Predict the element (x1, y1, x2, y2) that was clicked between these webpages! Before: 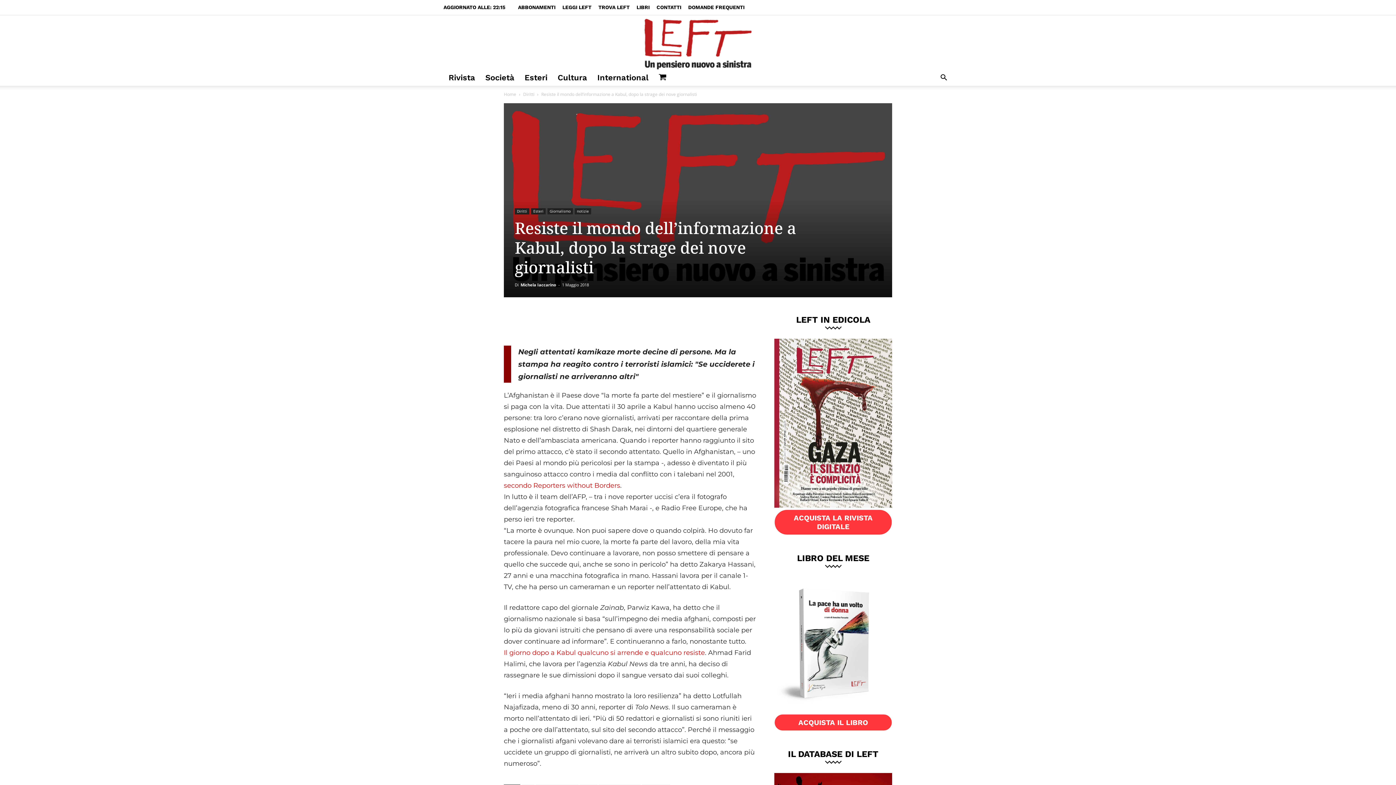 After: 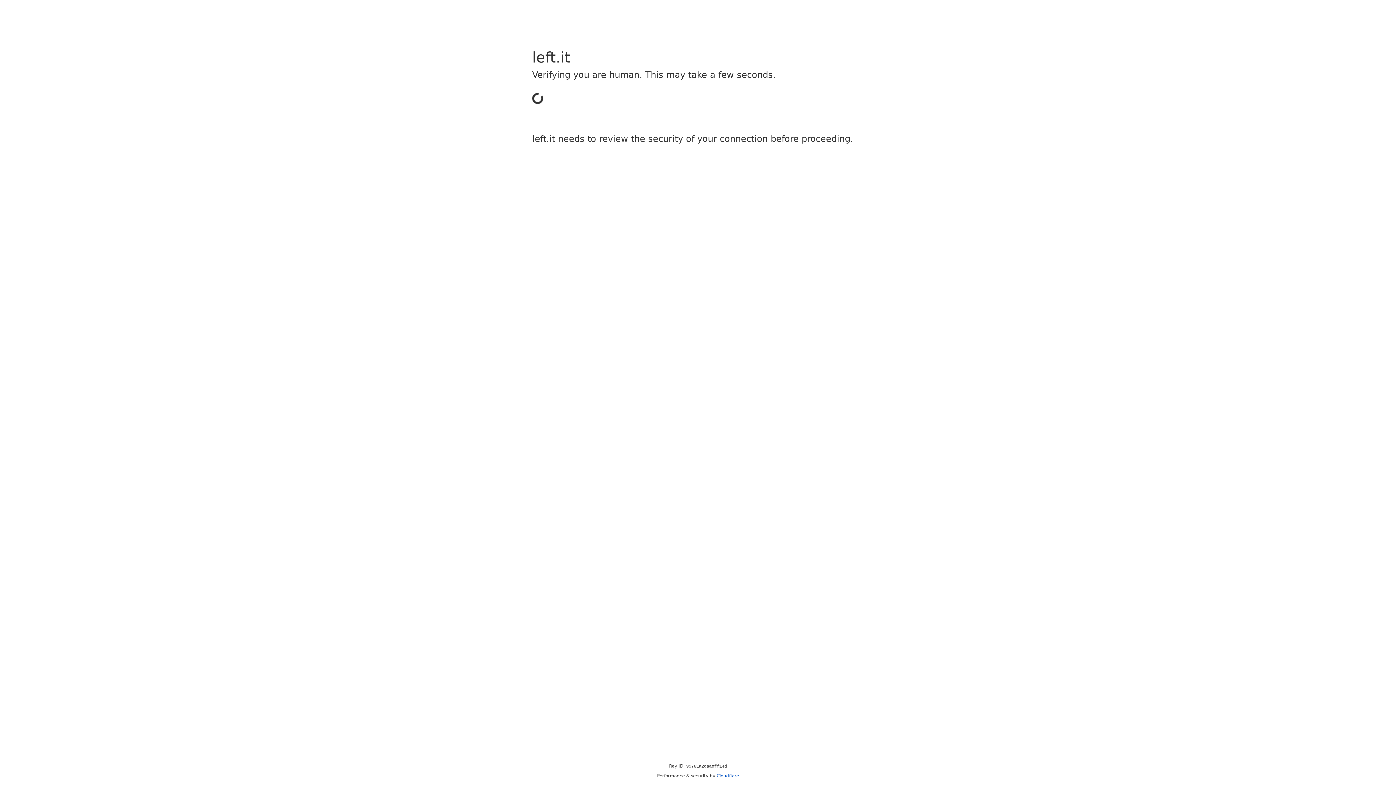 Action: label: ACQUISTA LA RIVISTA DIGITALE bbox: (774, 509, 892, 535)